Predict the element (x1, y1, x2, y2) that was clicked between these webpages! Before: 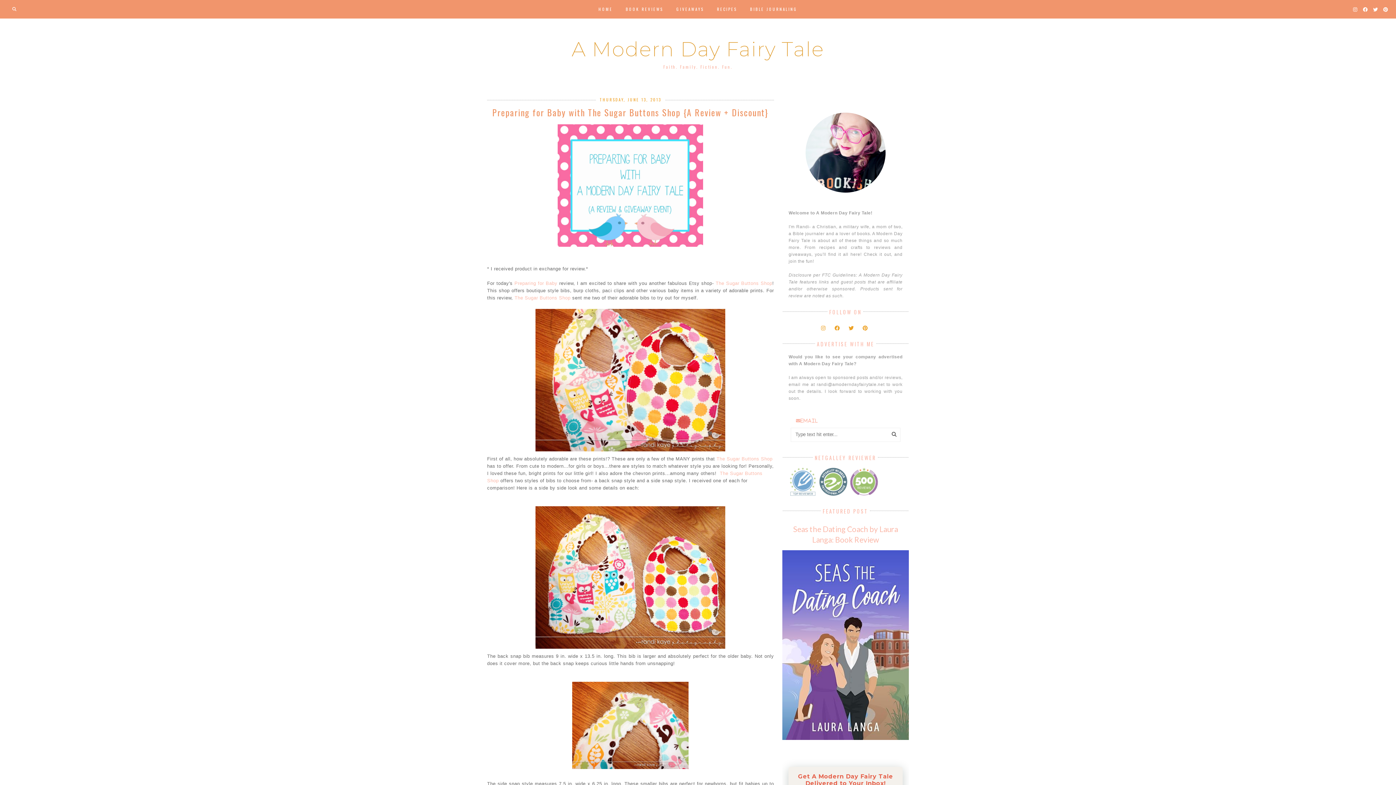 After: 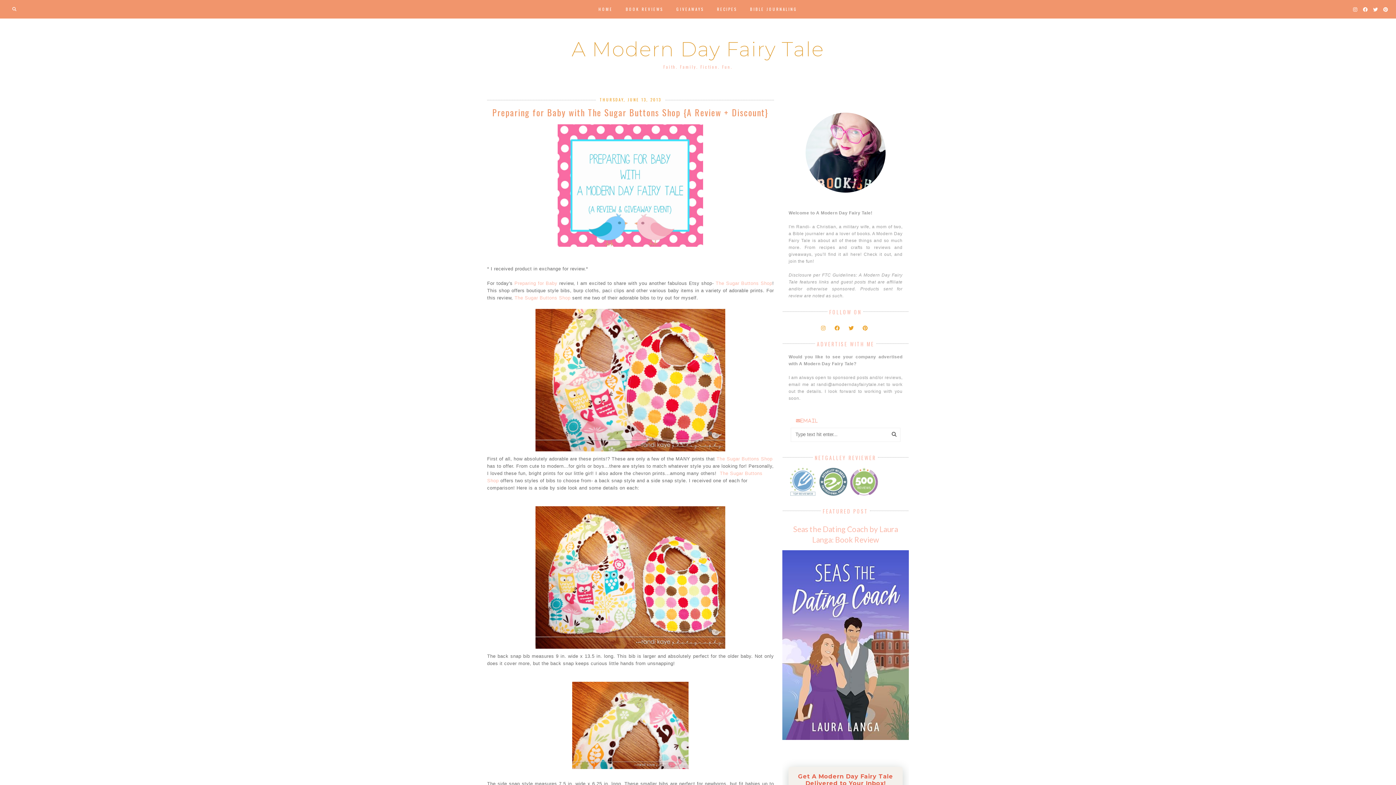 Action: label: The Sugar Buttons Shop bbox: (715, 280, 772, 286)